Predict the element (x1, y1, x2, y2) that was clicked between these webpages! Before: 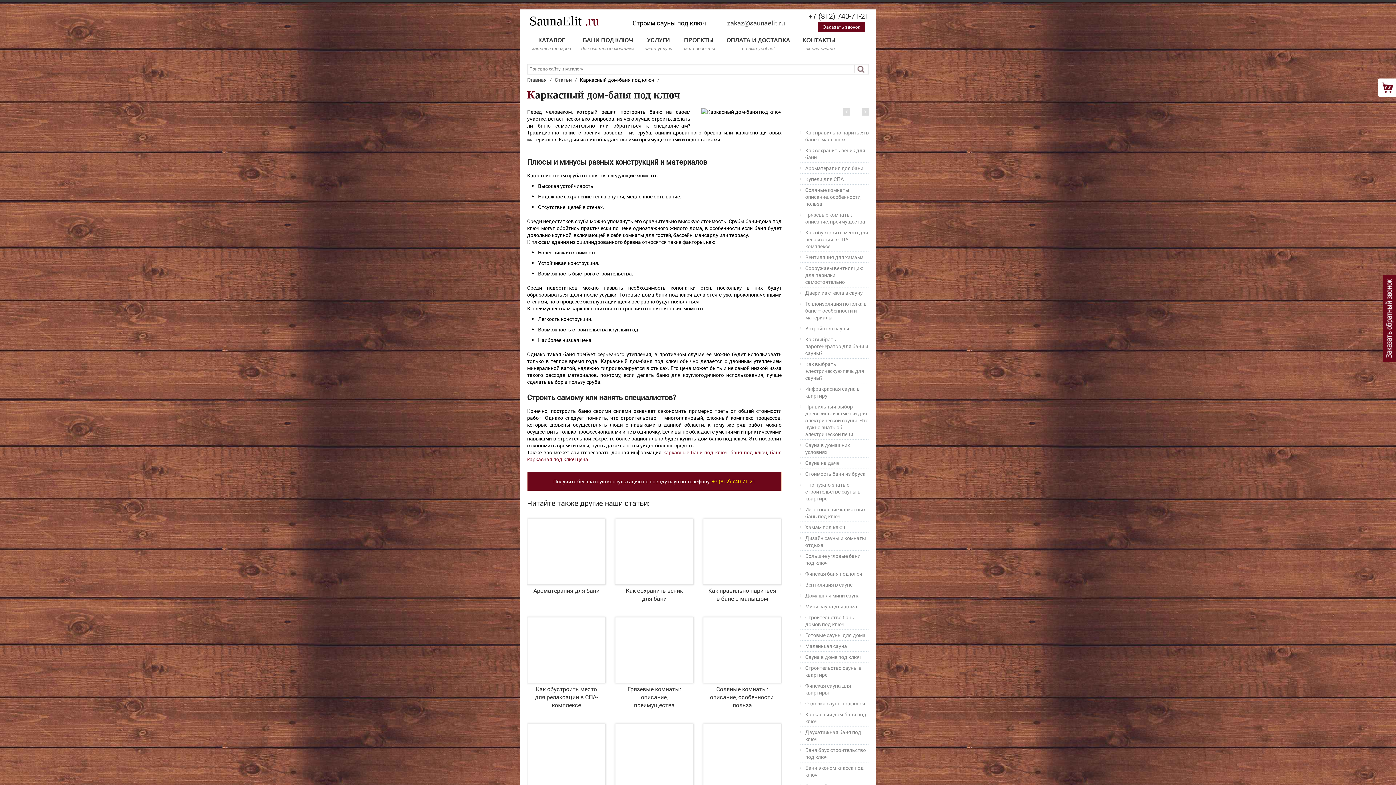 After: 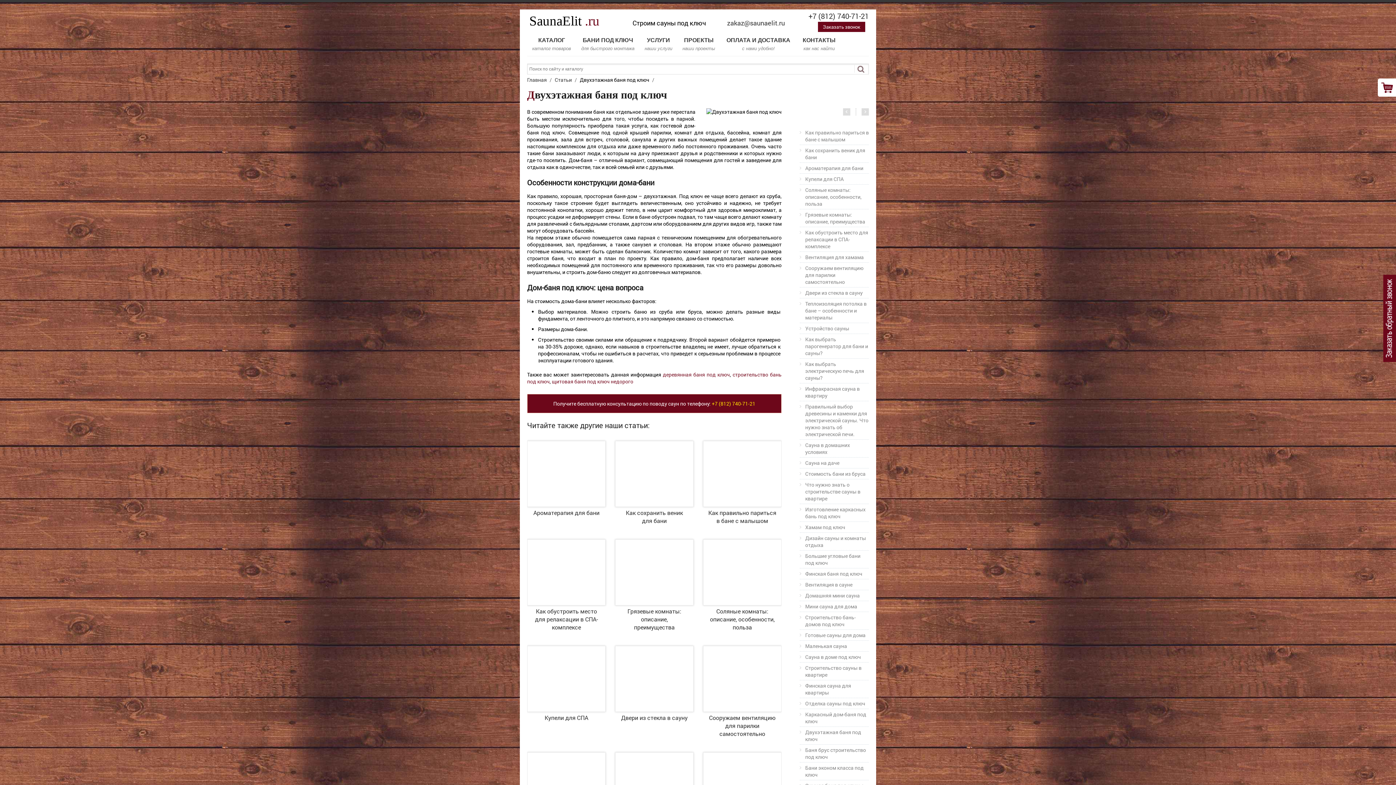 Action: bbox: (800, 727, 869, 744) label: Двухэтажная баня под ключ